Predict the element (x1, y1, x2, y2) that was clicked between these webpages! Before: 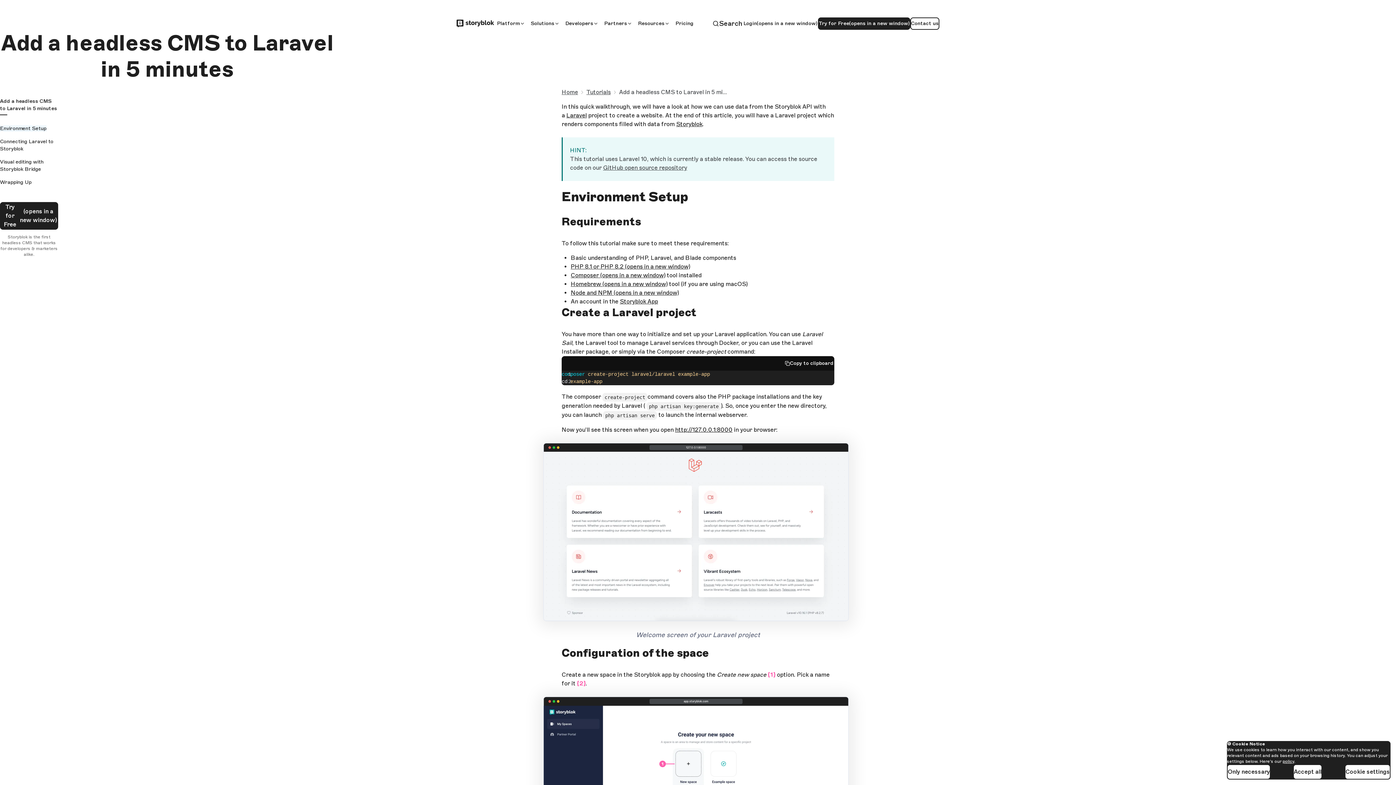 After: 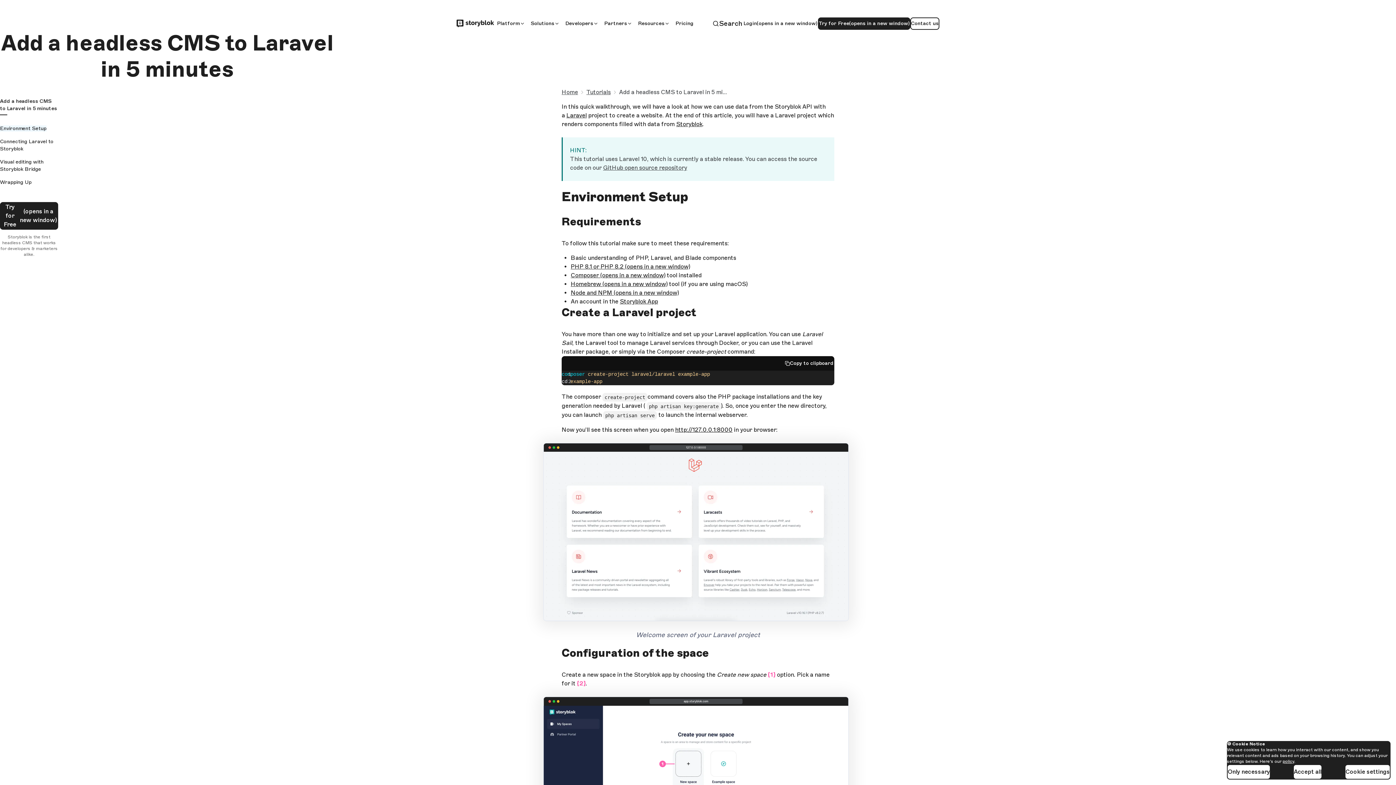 Action: label: Node and NPM (opens in a new window) bbox: (570, 289, 678, 296)